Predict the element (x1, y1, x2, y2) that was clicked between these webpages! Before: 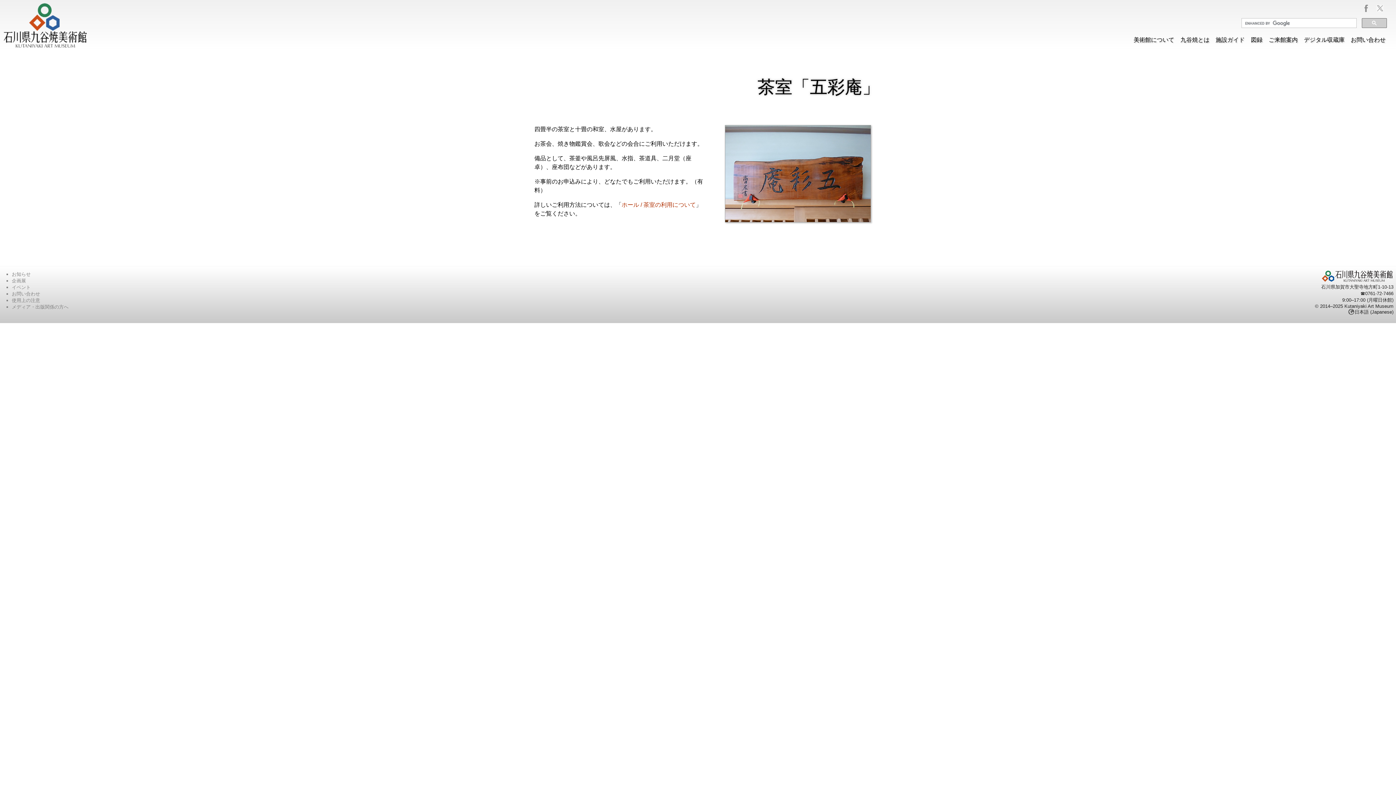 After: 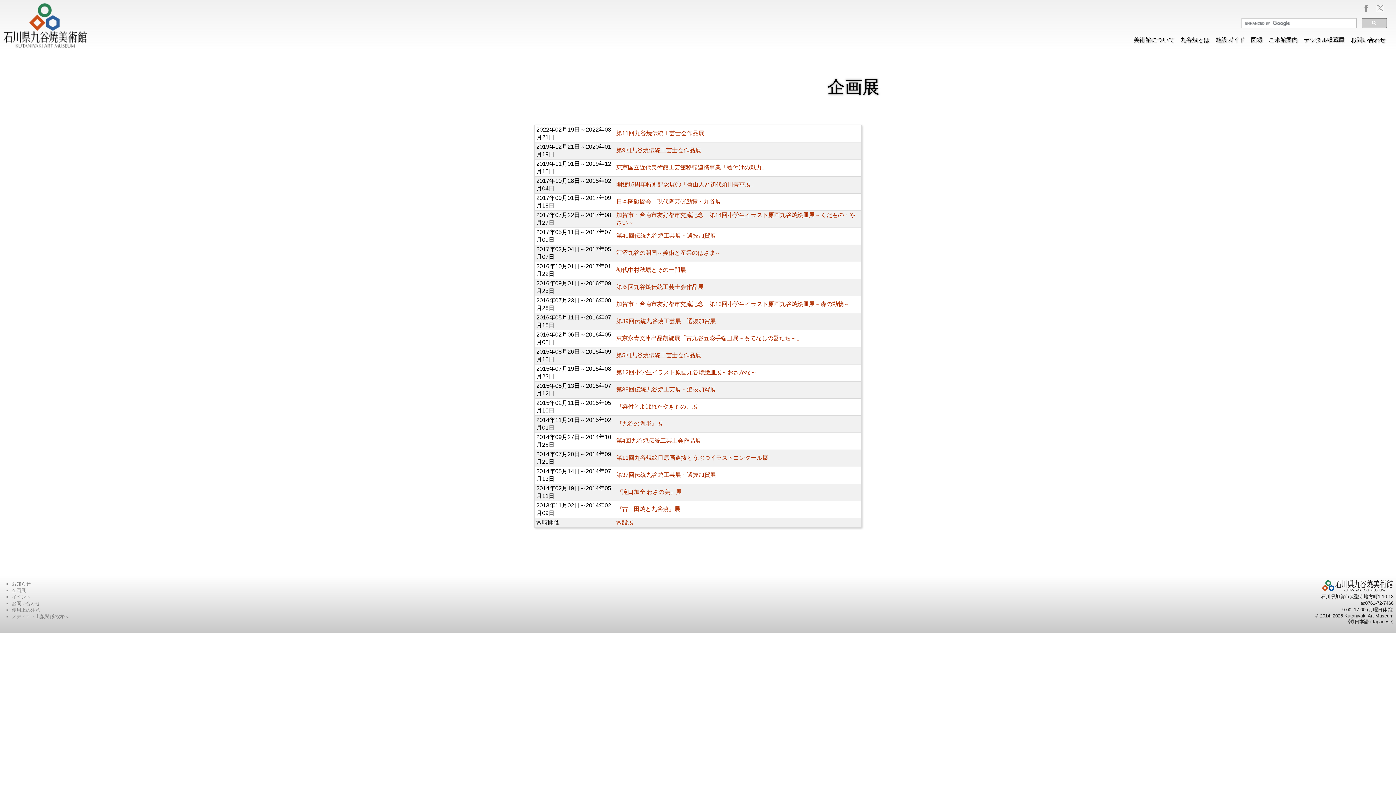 Action: bbox: (11, 278, 26, 283) label: 企画展